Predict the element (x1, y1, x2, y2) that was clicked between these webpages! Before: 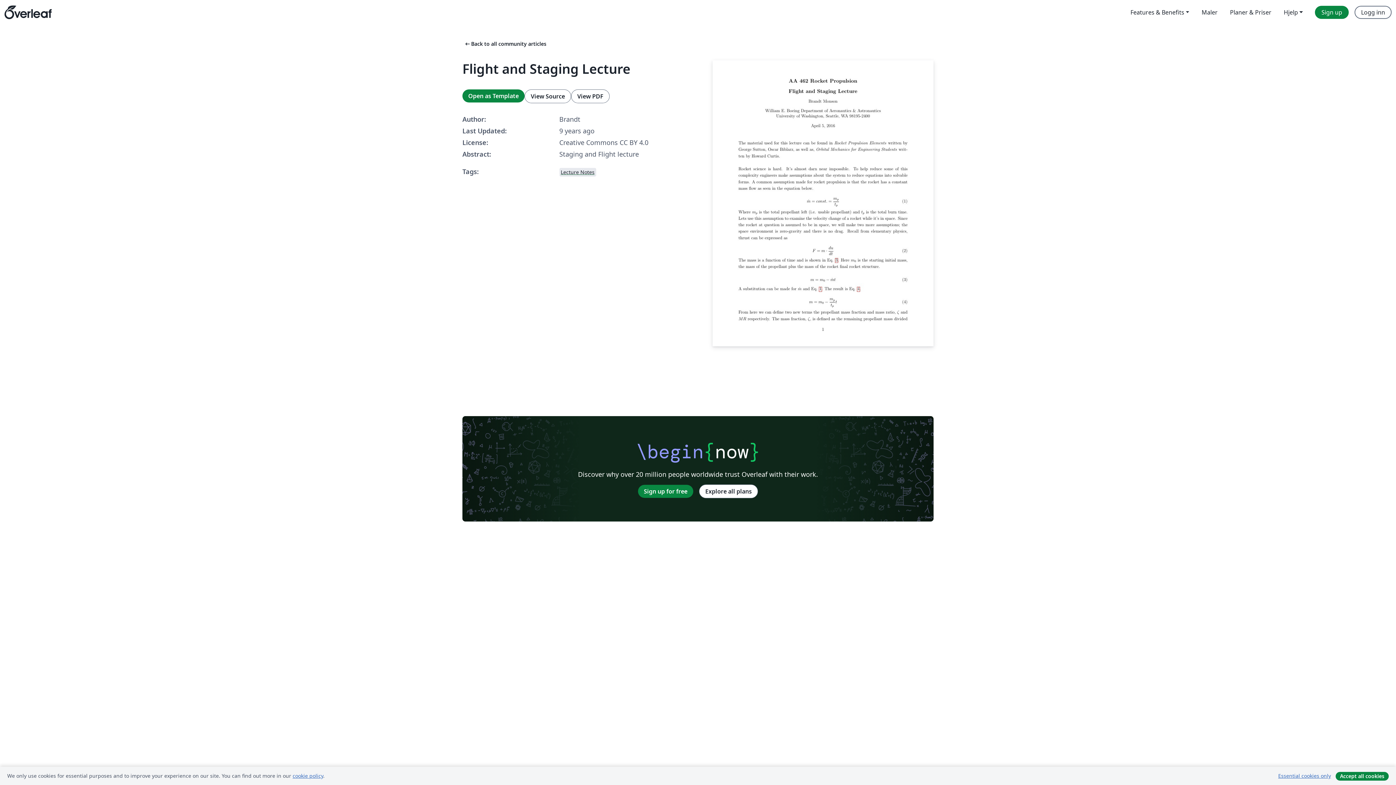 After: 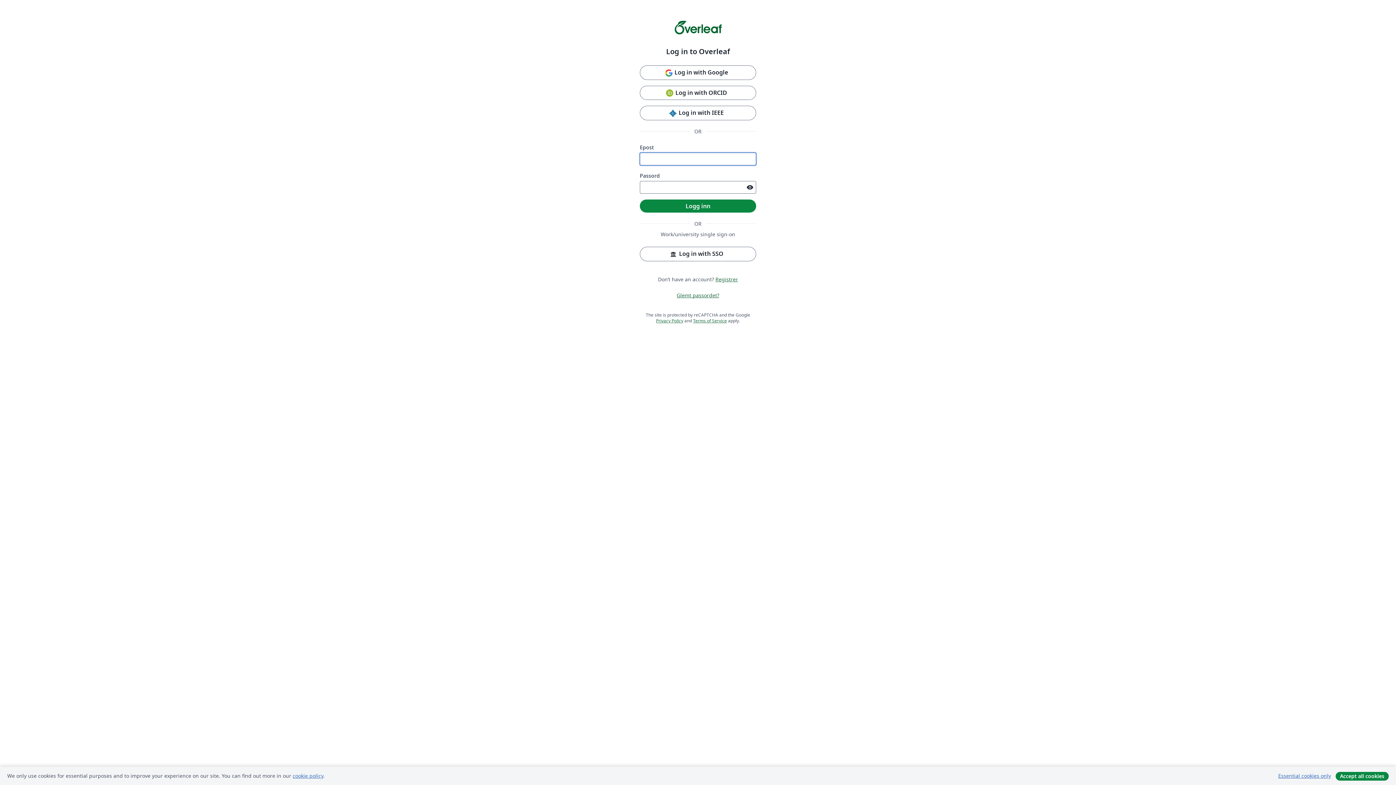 Action: label: Open as Template bbox: (462, 89, 524, 102)